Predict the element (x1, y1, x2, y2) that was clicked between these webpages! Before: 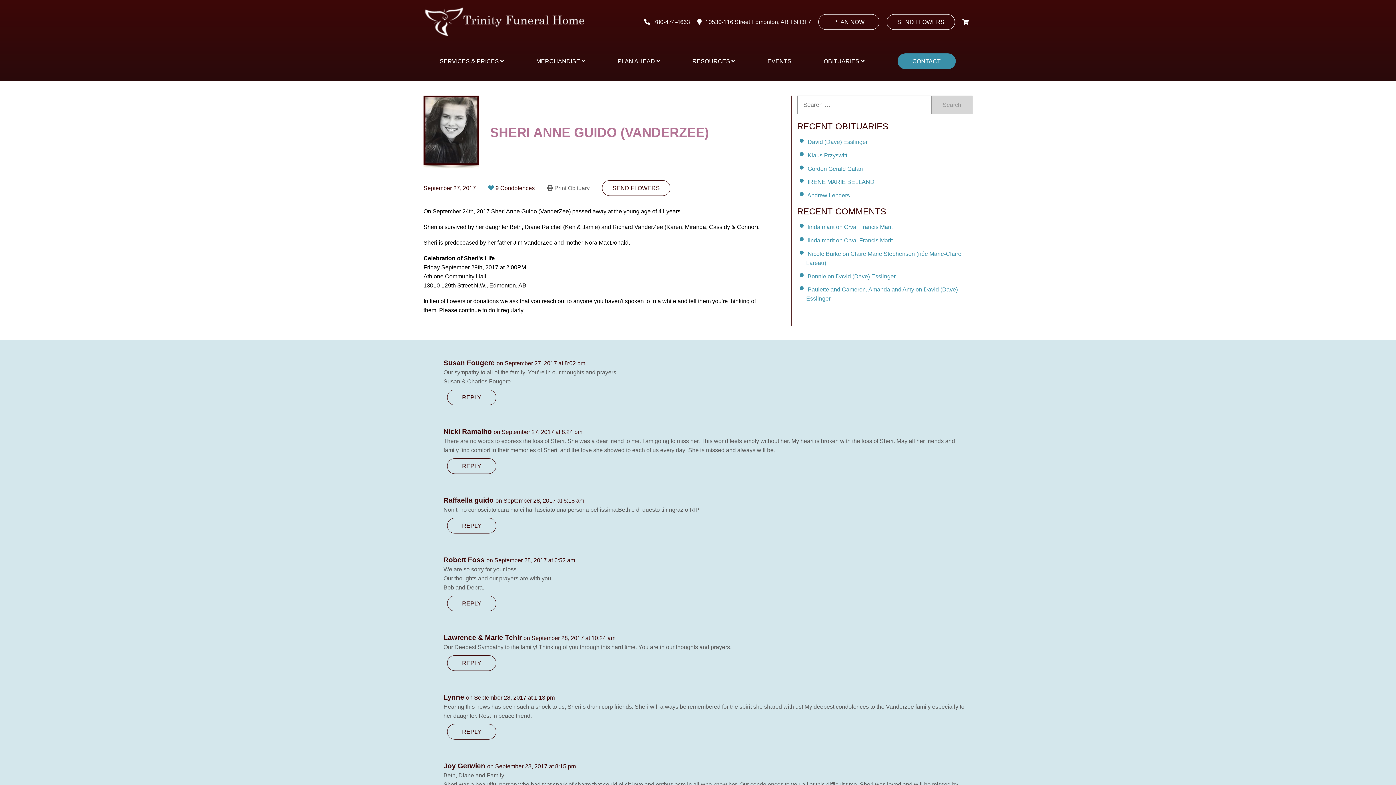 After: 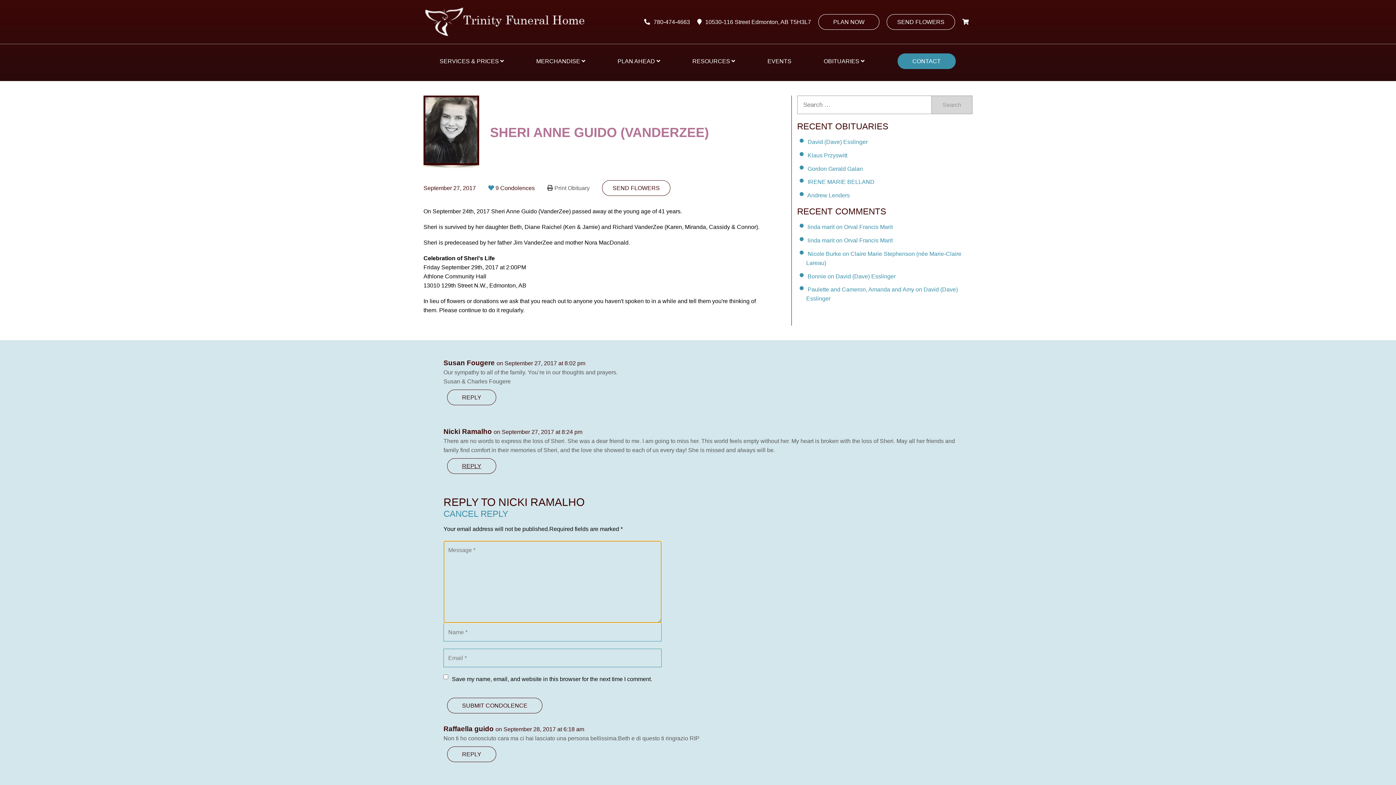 Action: label: Reply to Nicki Ramalho bbox: (447, 458, 496, 474)